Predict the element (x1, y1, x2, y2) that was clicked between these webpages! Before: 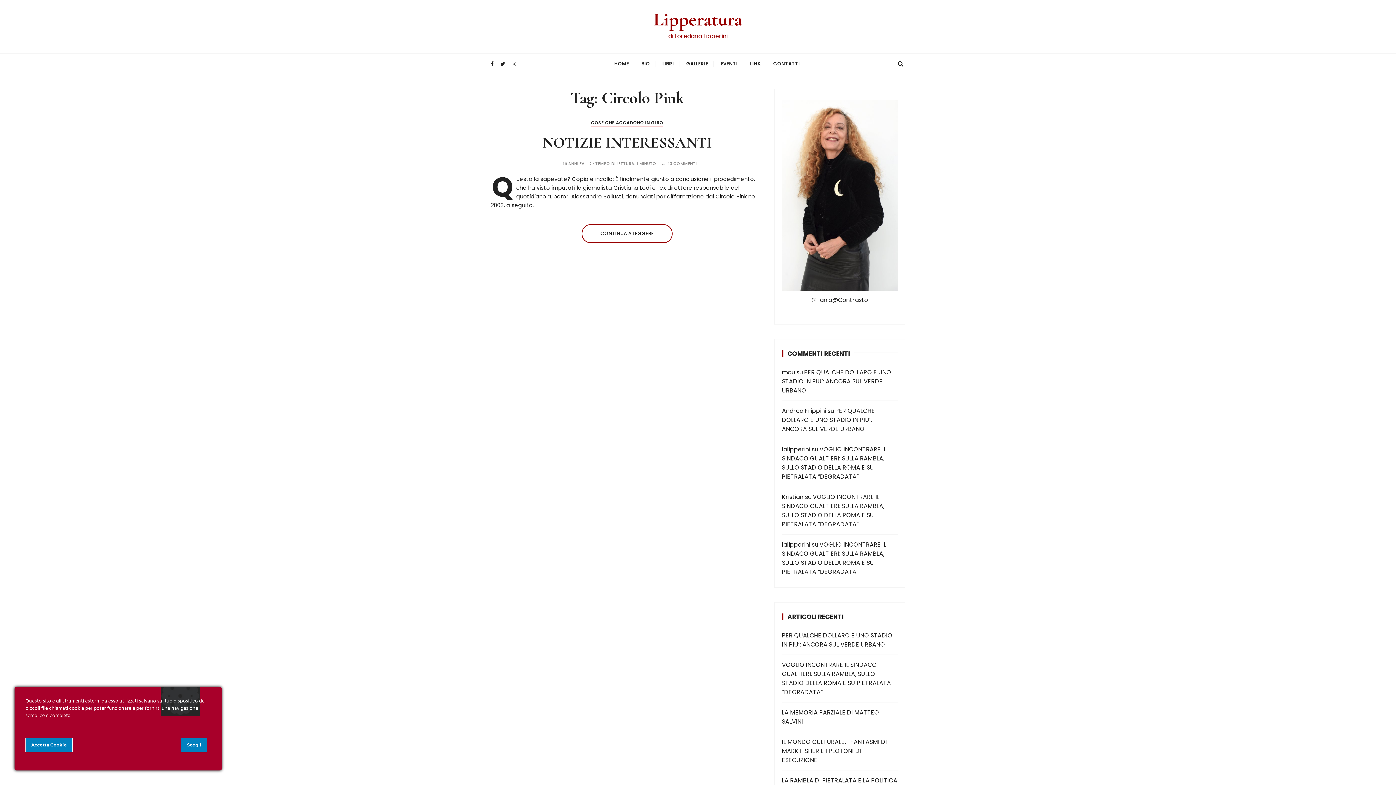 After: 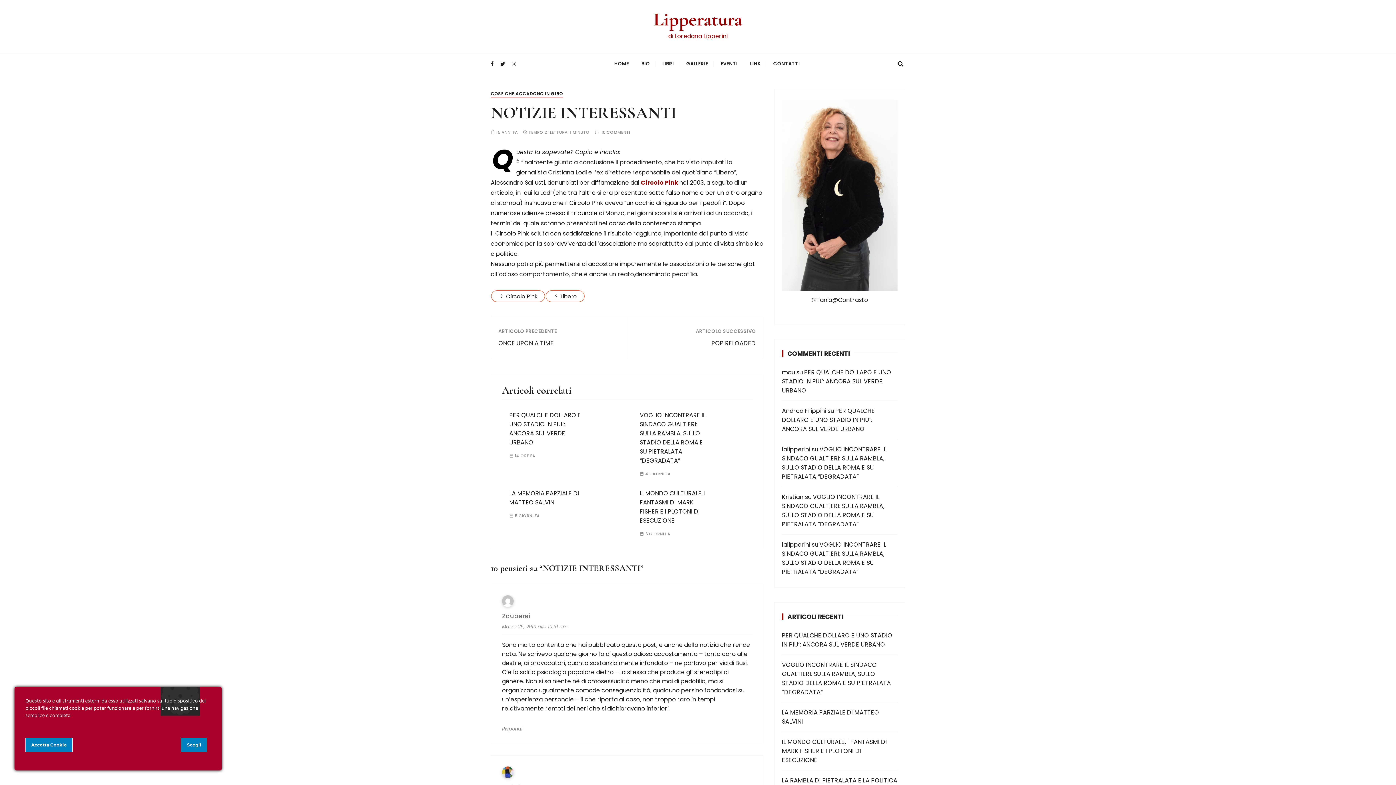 Action: label: NOTIZIE INTERESSANTI bbox: (542, 133, 712, 152)